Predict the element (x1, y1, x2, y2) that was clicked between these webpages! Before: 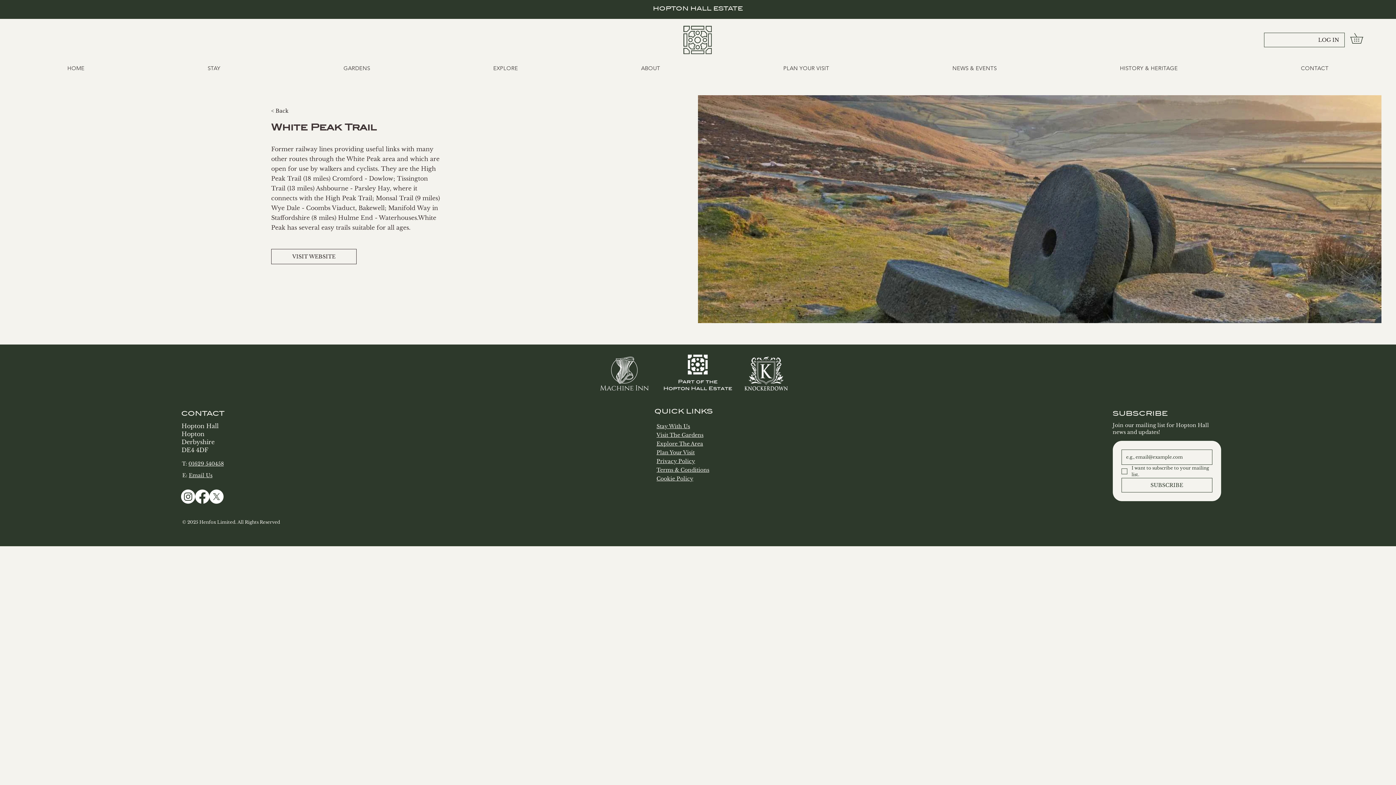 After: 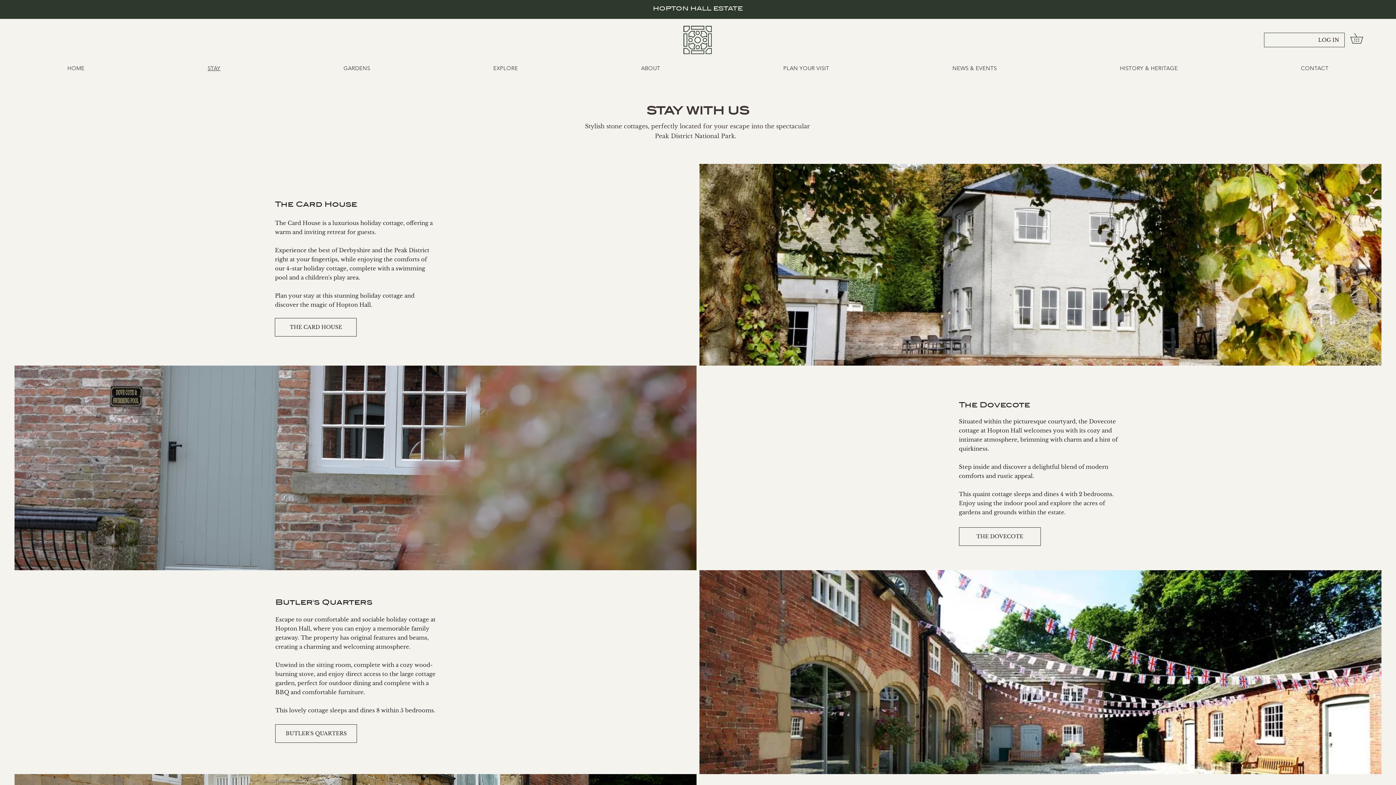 Action: label: Stay With Us bbox: (656, 423, 690, 429)